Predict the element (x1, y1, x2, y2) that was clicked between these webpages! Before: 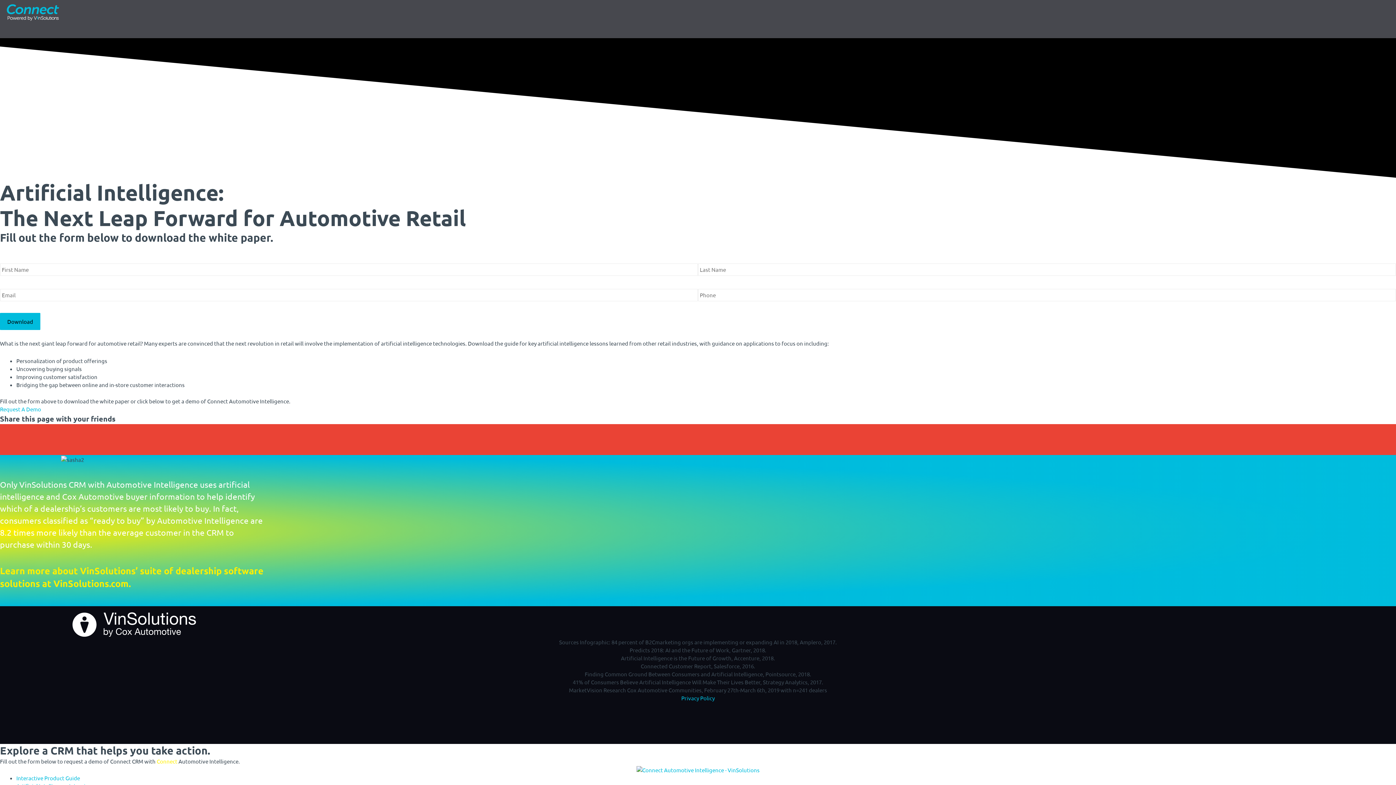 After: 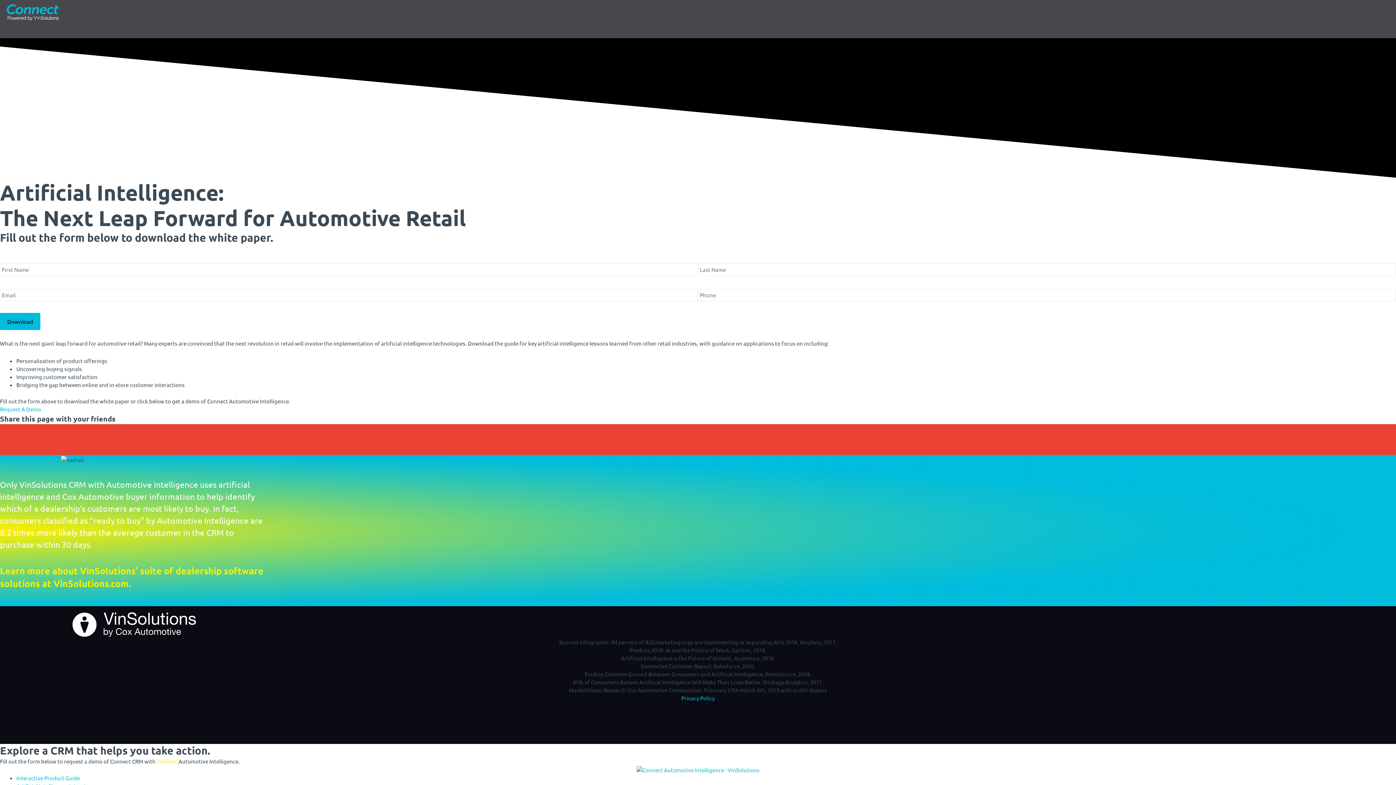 Action: label: Share on twitter bbox: (0, 440, 1396, 457)